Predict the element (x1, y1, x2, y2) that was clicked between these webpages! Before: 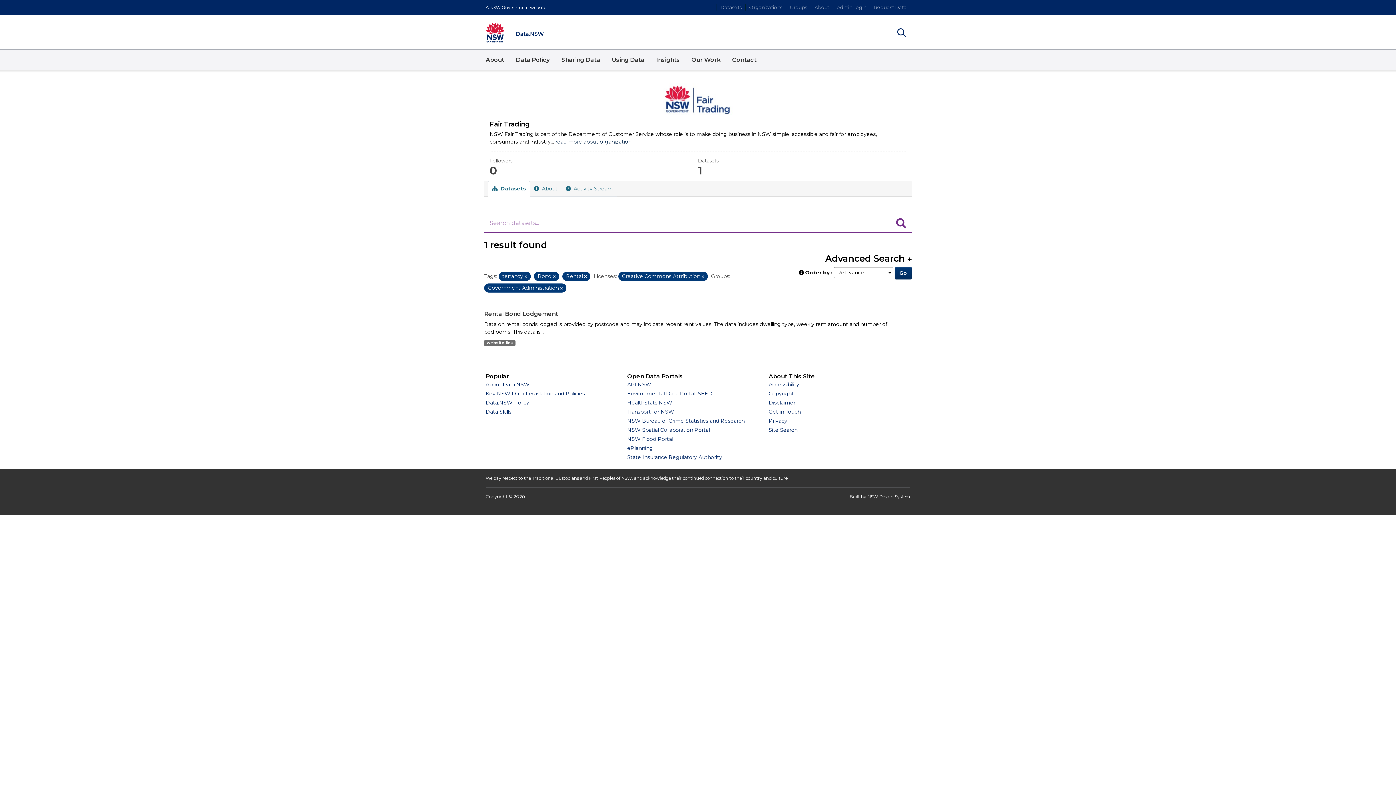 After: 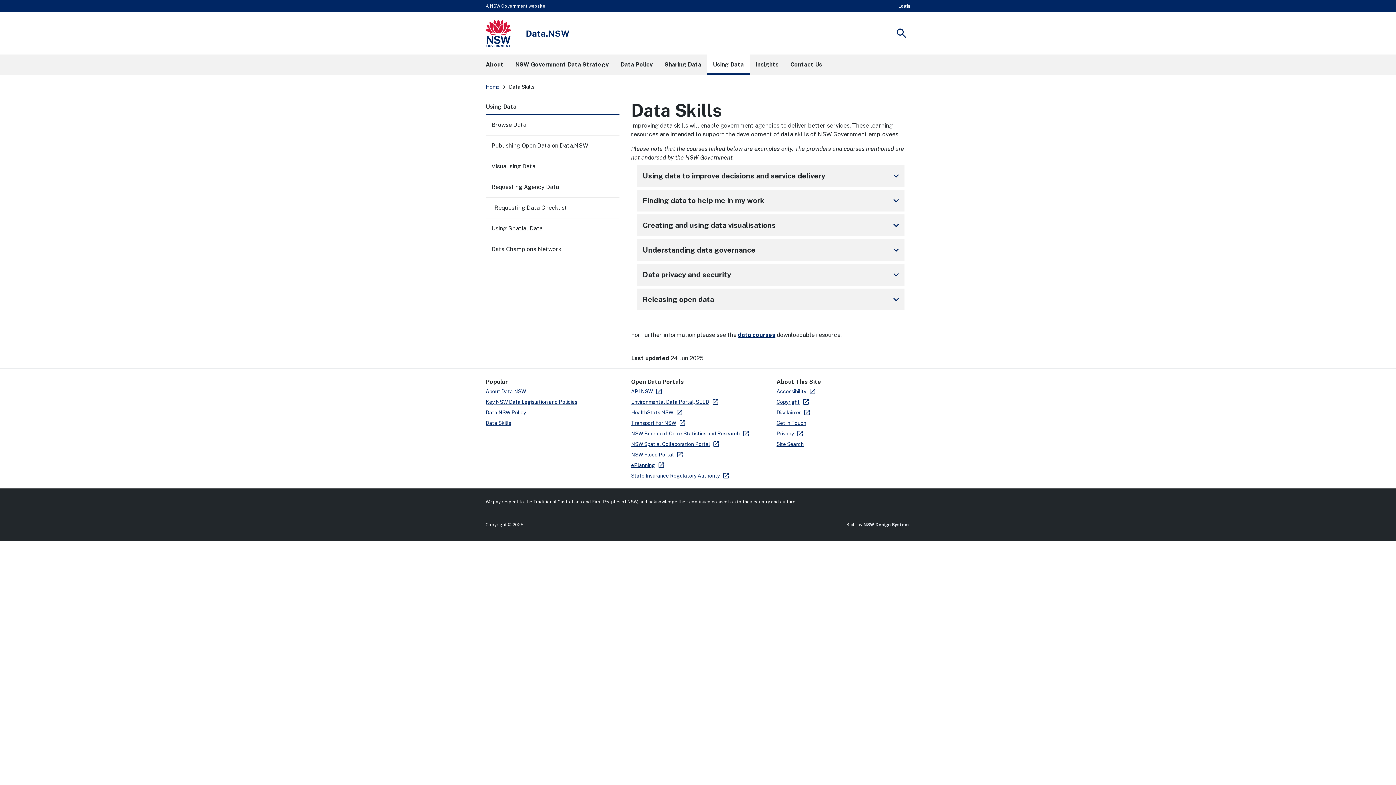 Action: label: Data Skills bbox: (485, 408, 511, 415)